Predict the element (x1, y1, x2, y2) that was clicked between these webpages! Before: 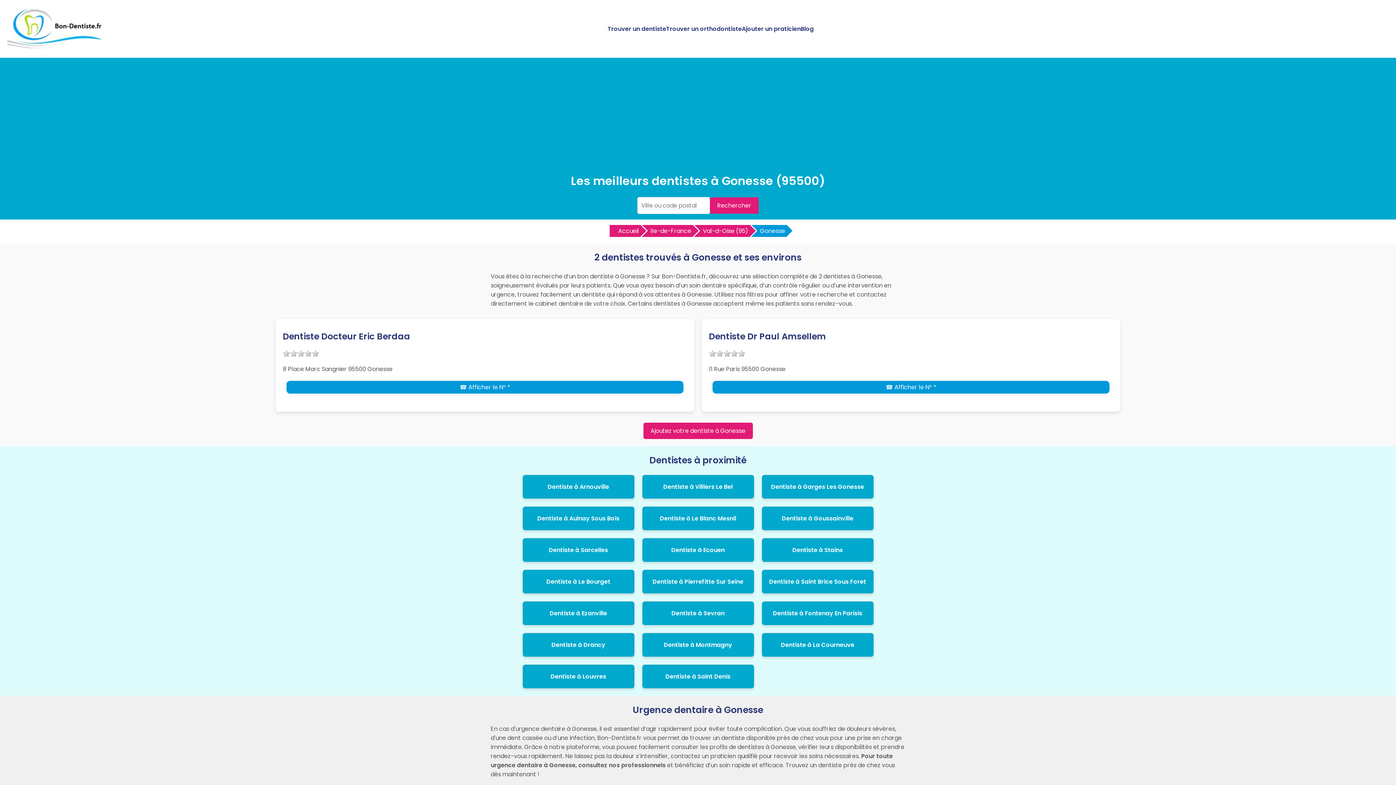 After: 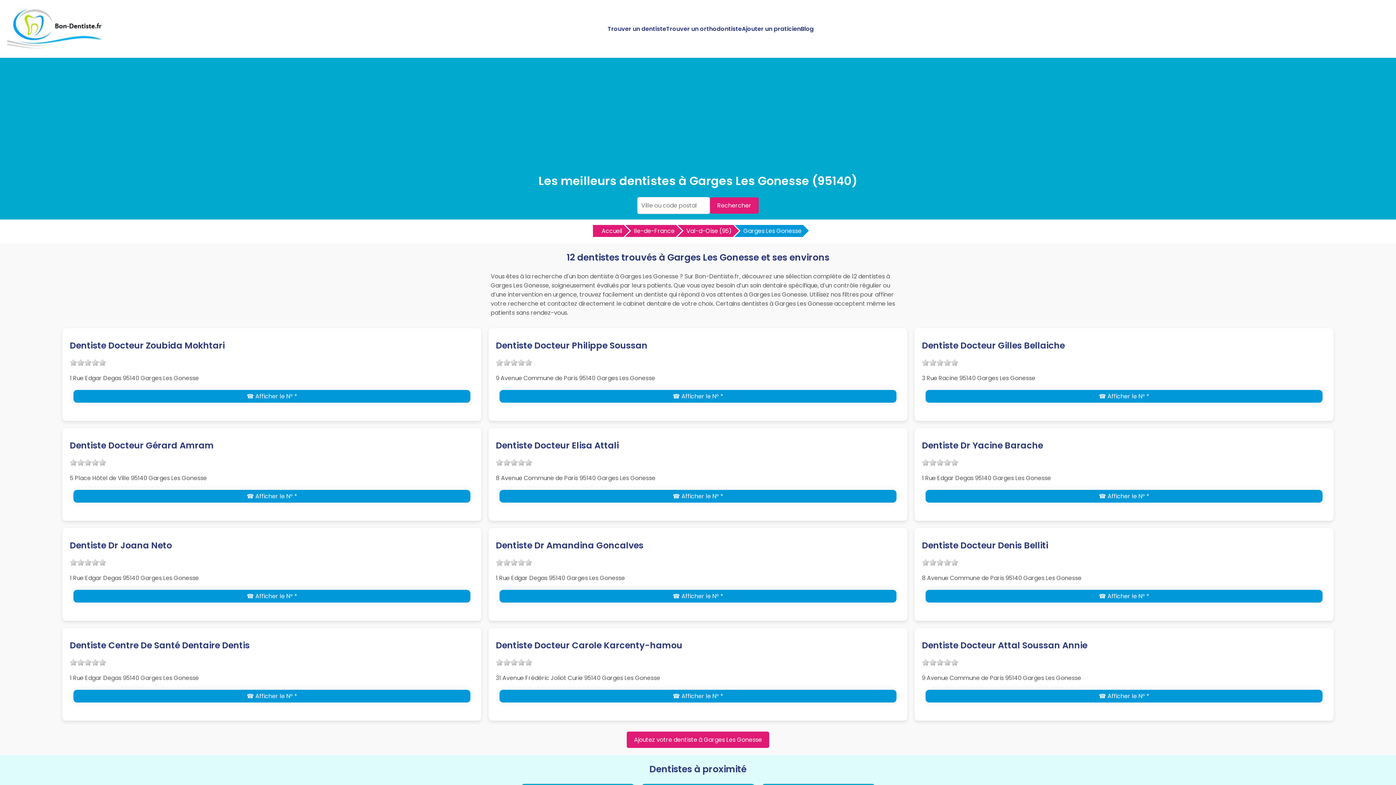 Action: bbox: (771, 482, 864, 491) label: Dentiste à Garges Les Gonesse